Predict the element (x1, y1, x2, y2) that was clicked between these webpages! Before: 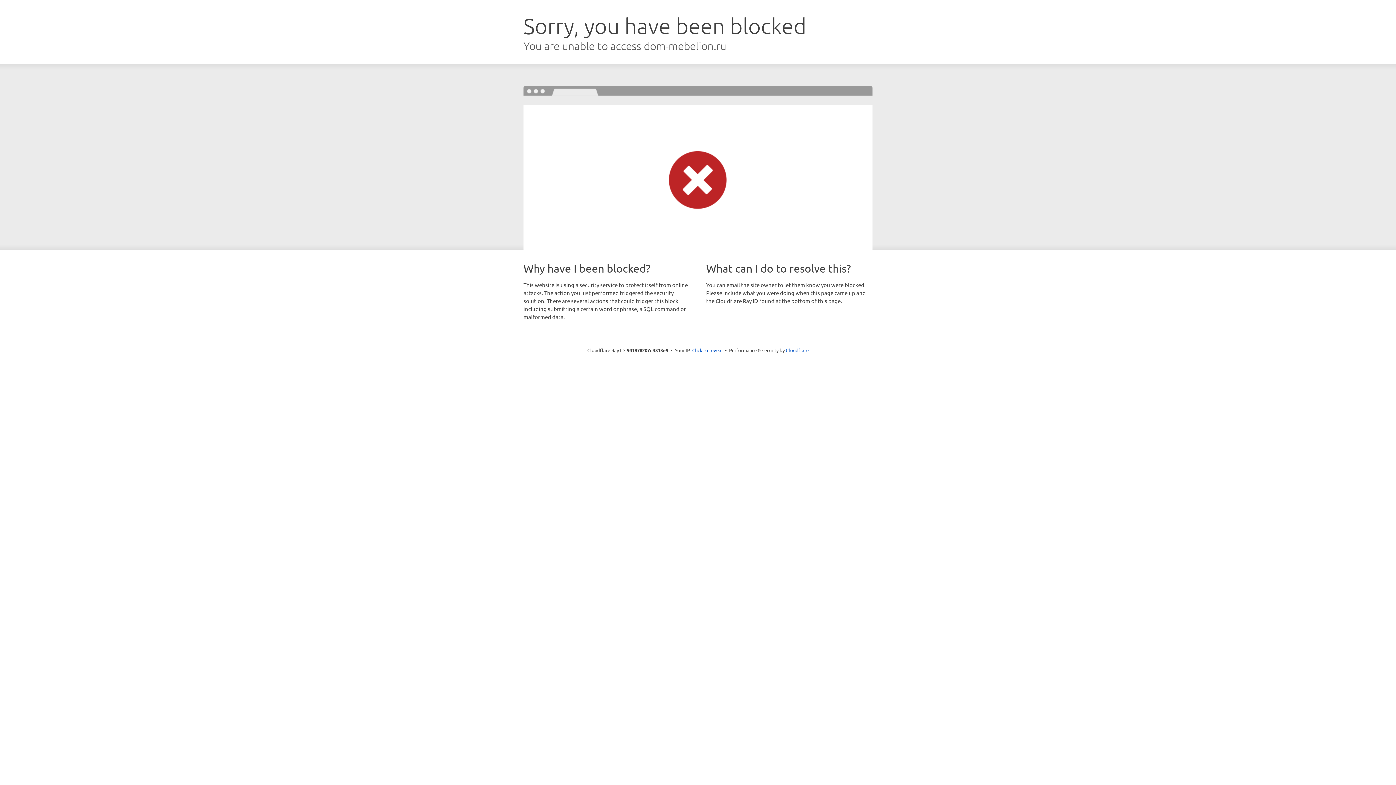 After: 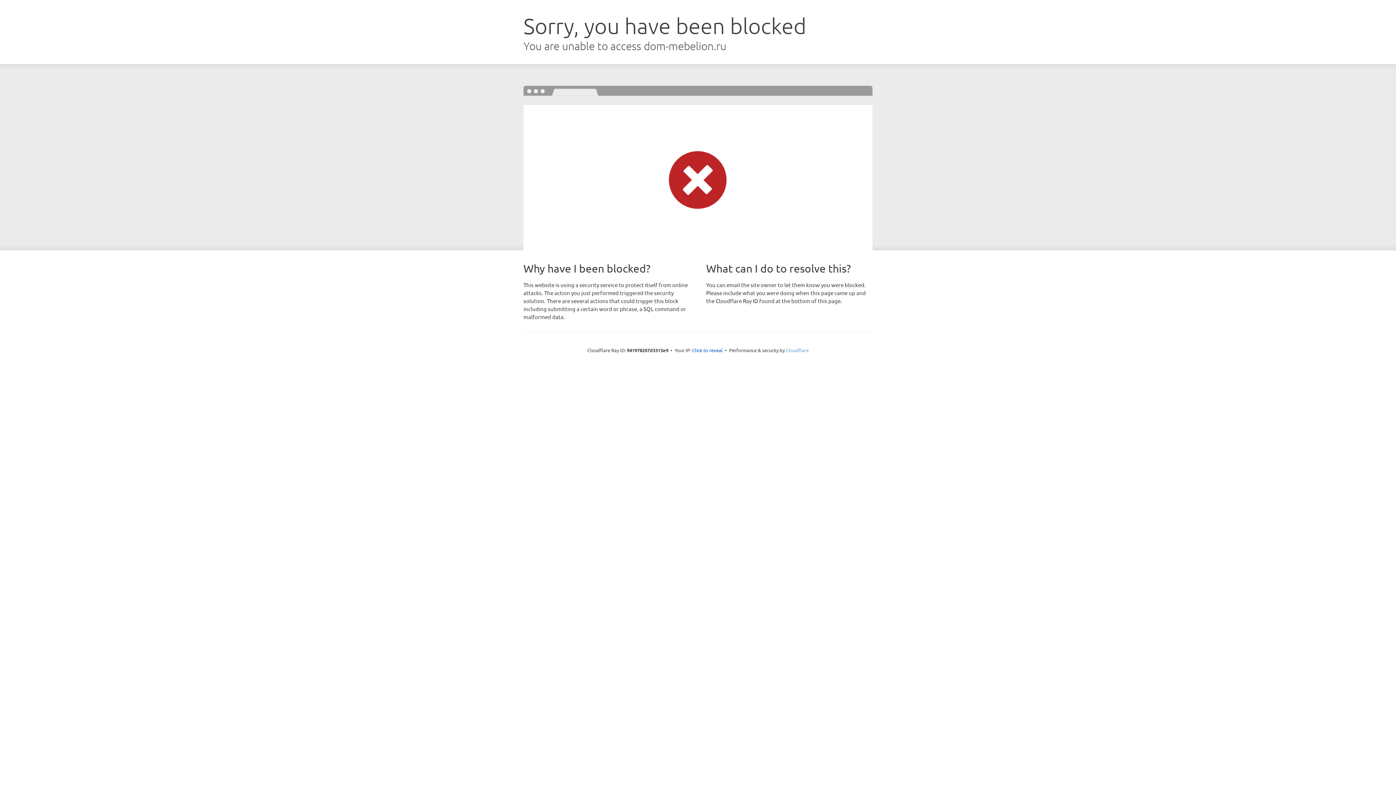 Action: bbox: (786, 347, 808, 353) label: Cloudflare